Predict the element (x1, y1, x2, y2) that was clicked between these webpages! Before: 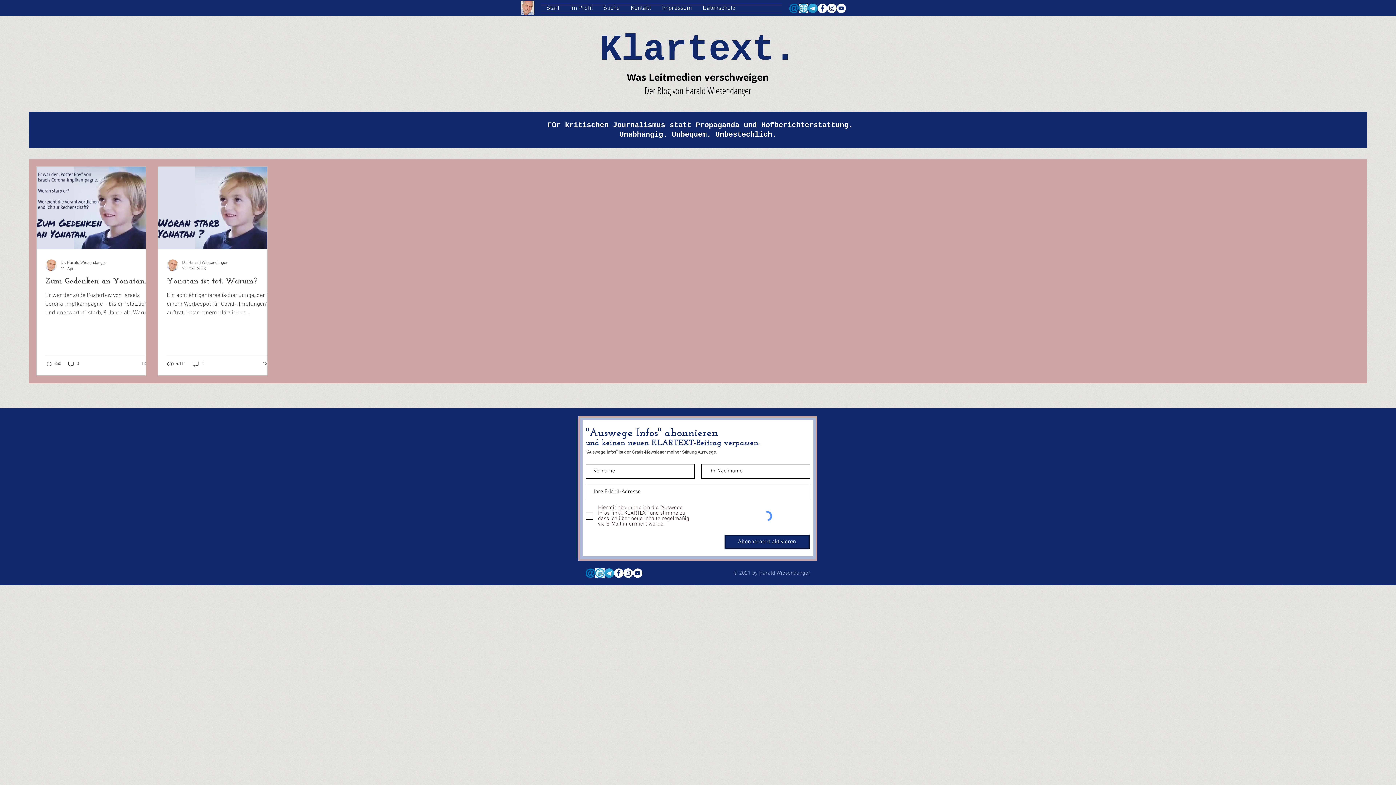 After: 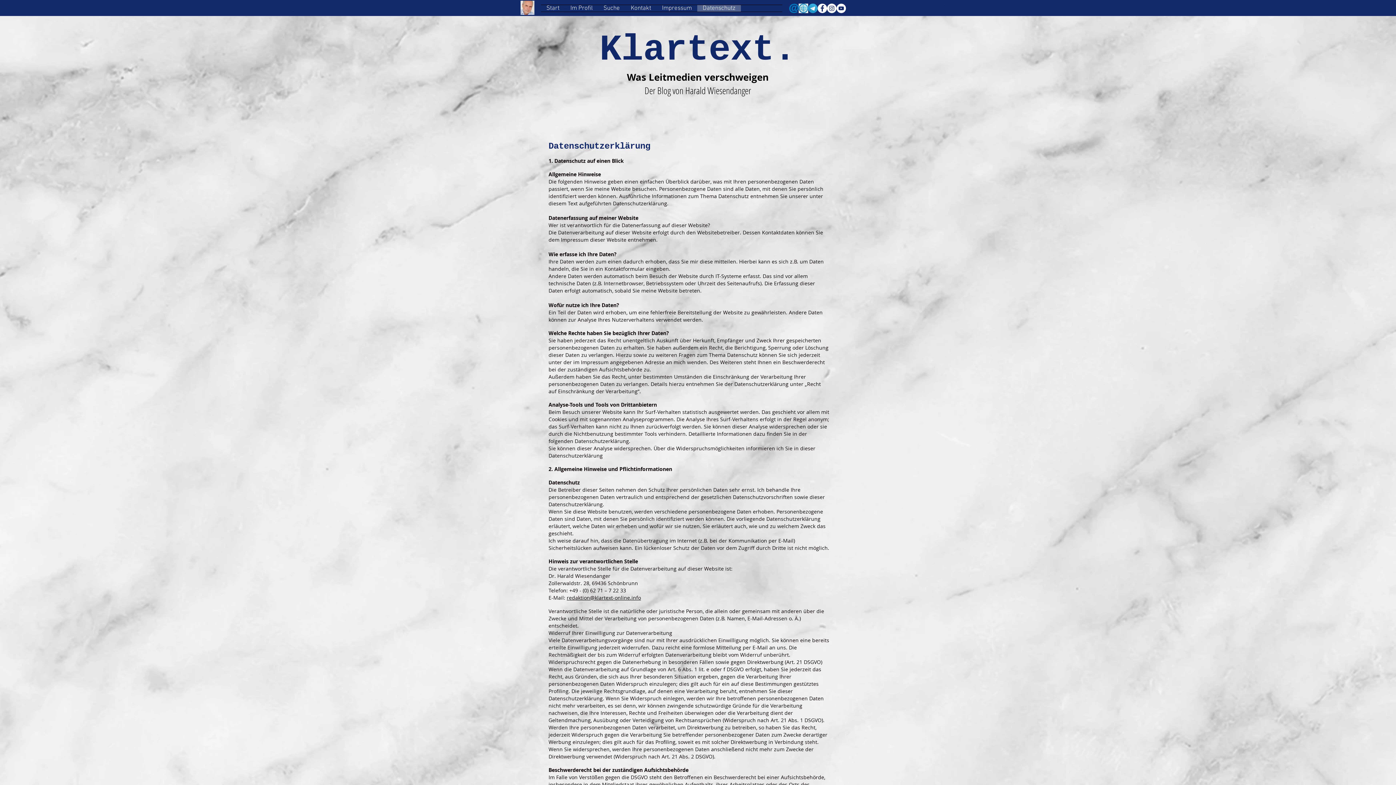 Action: label: Datenschutz bbox: (697, 5, 741, 11)